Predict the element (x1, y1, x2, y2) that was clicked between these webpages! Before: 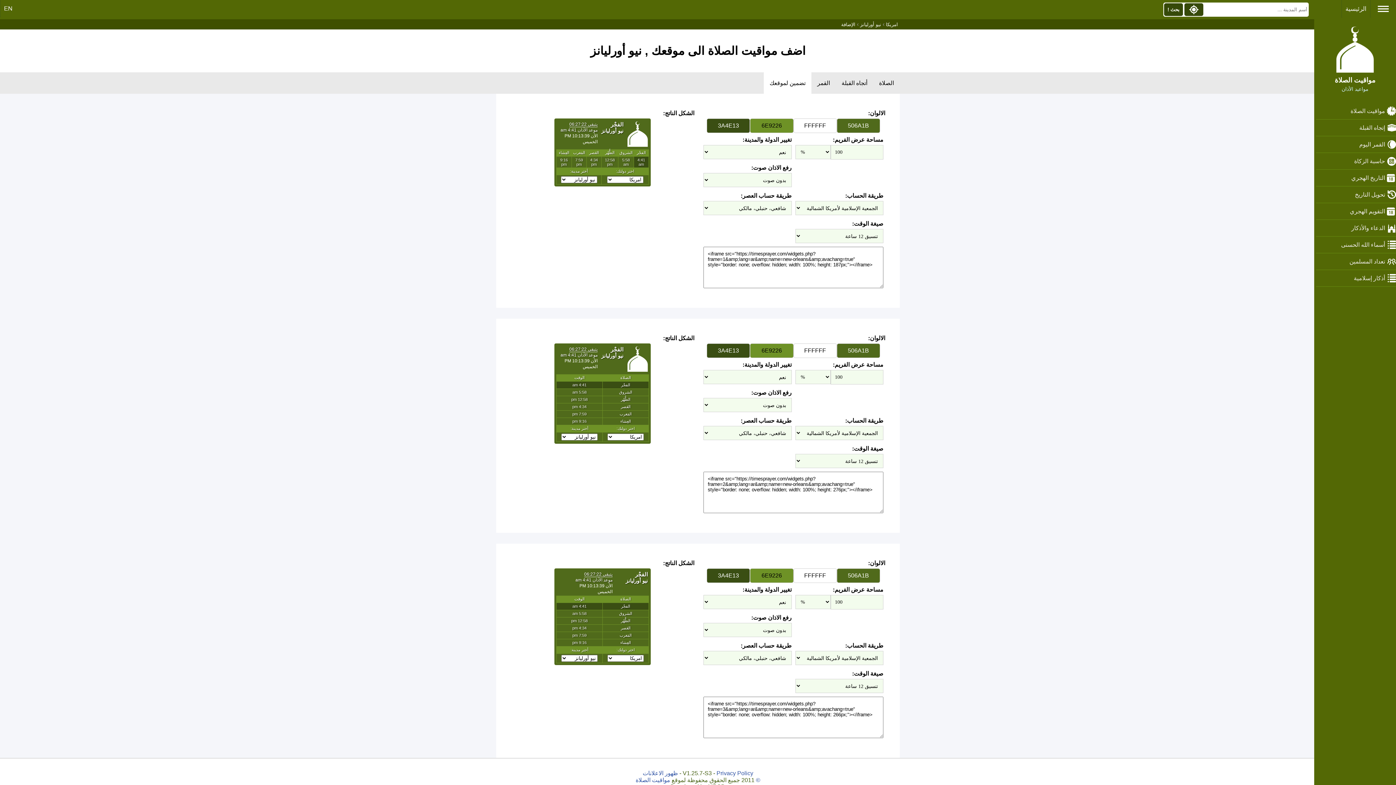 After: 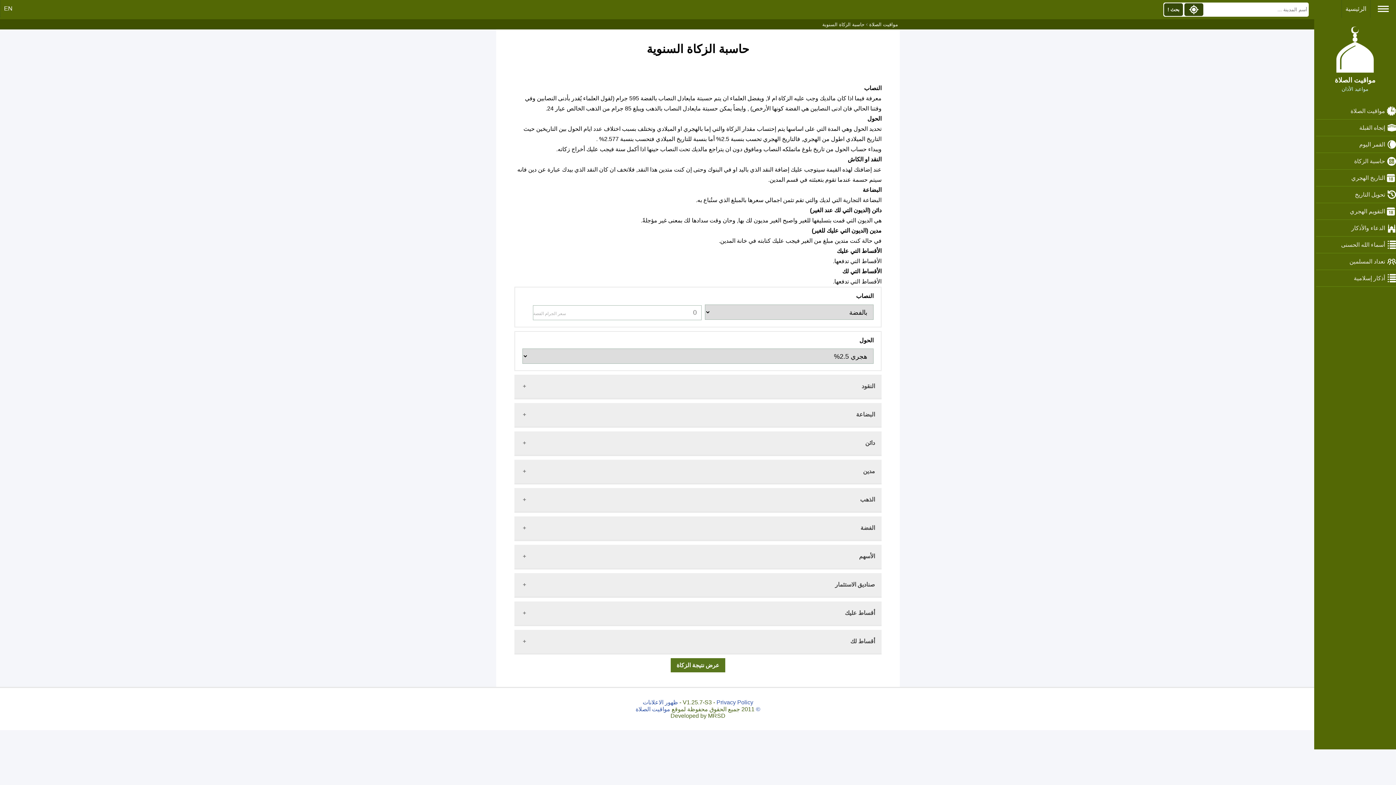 Action: bbox: (1316, 153, 1396, 169) label: حاسبة الزكاة